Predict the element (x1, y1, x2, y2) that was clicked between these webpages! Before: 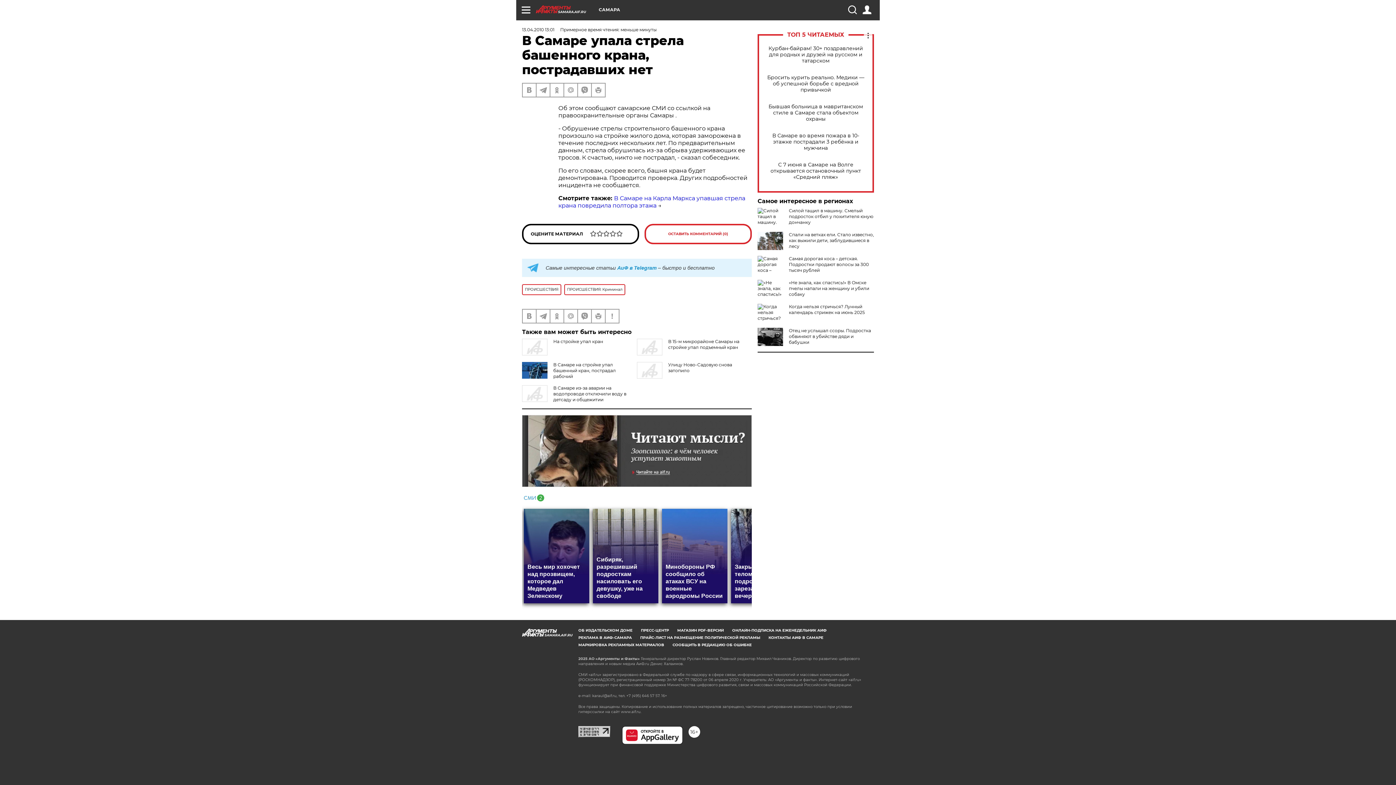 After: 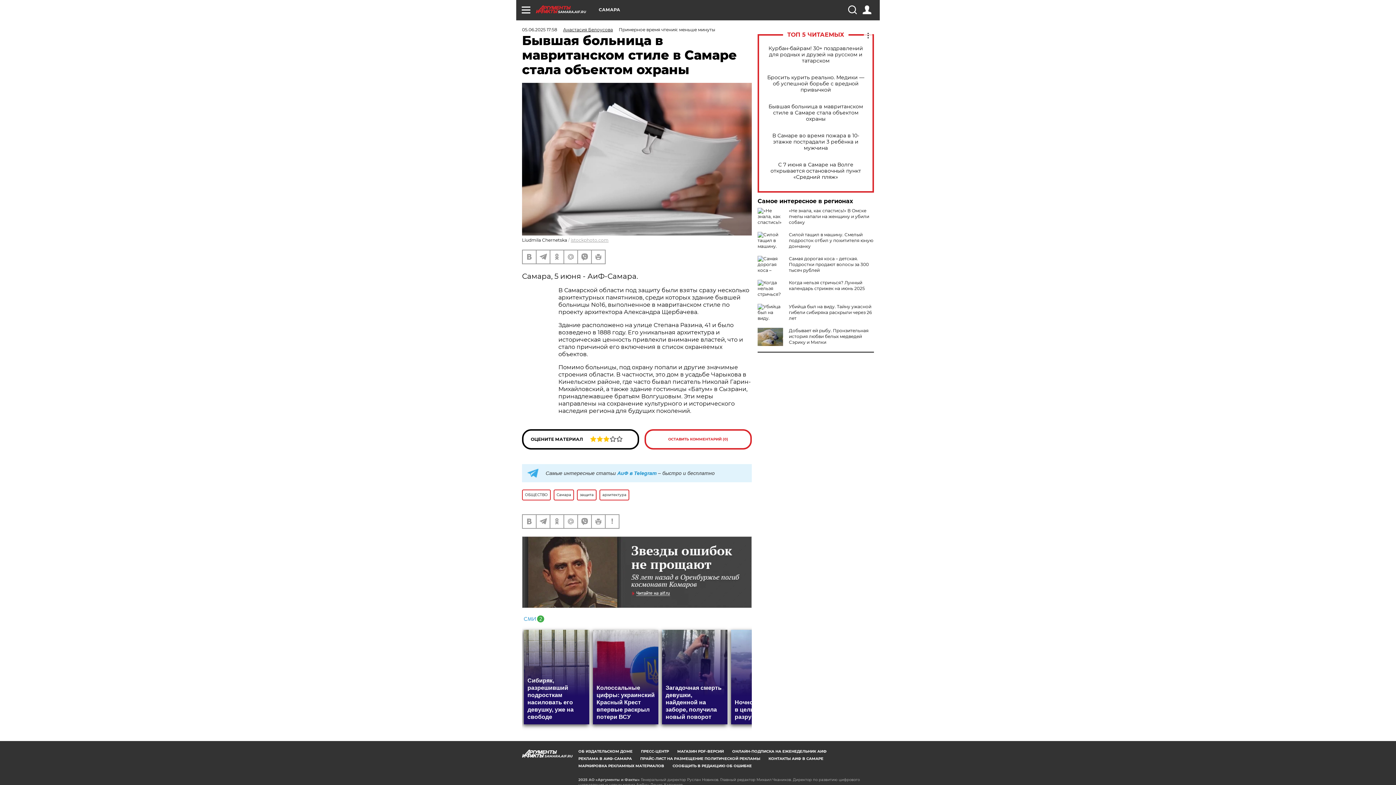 Action: bbox: (765, 103, 866, 122) label: Бывшая больница в мавританском стиле в Самаре стала объектом охраны